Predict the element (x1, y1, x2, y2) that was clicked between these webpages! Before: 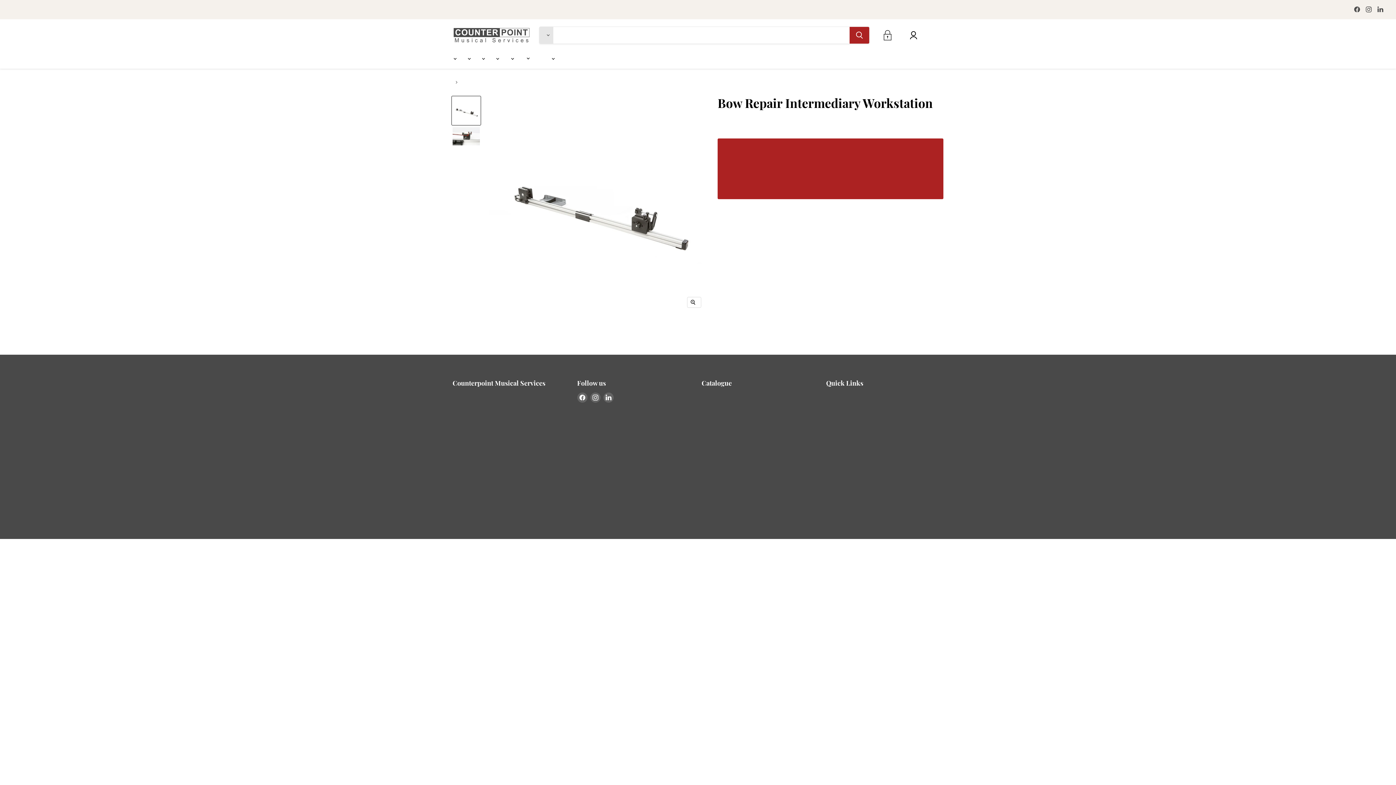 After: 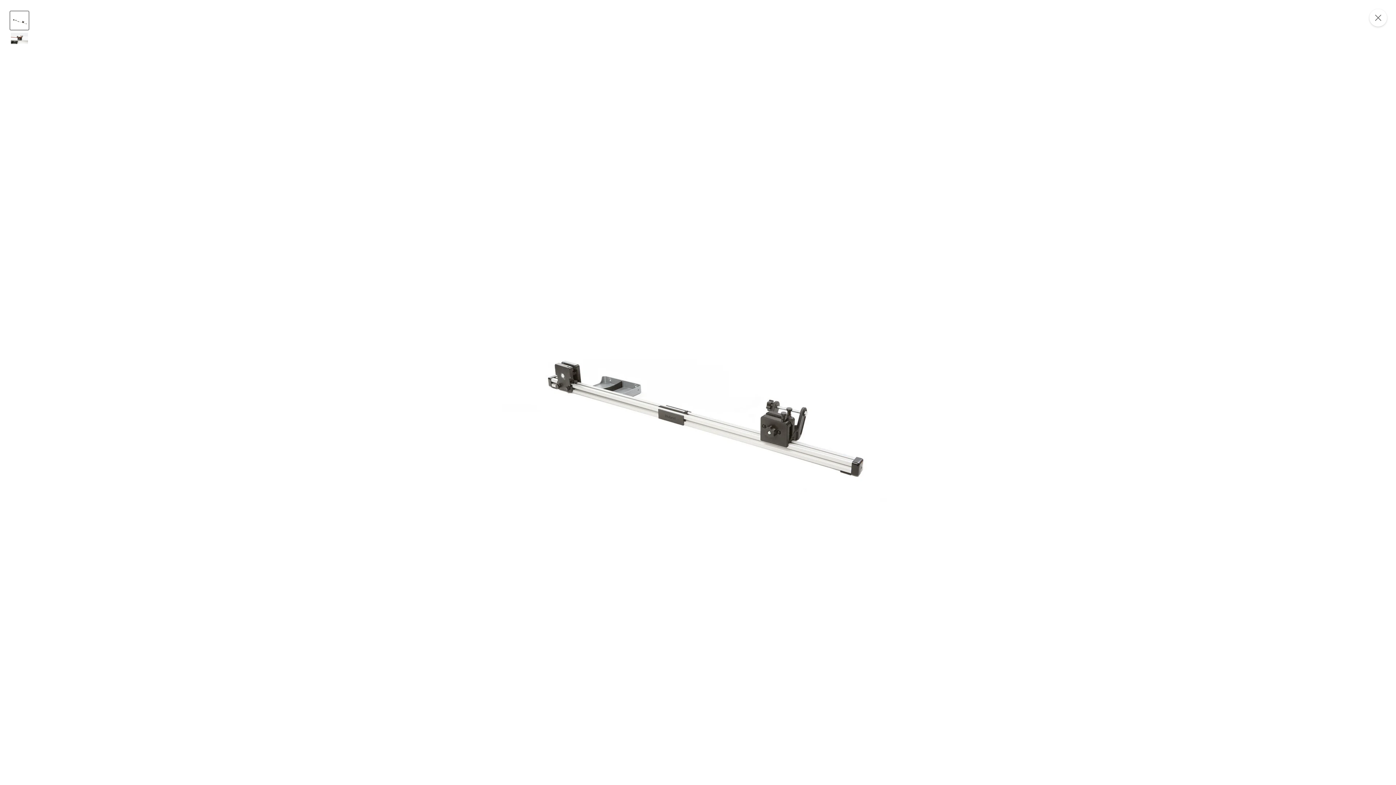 Action: bbox: (687, 297, 701, 307) label: Click to expand